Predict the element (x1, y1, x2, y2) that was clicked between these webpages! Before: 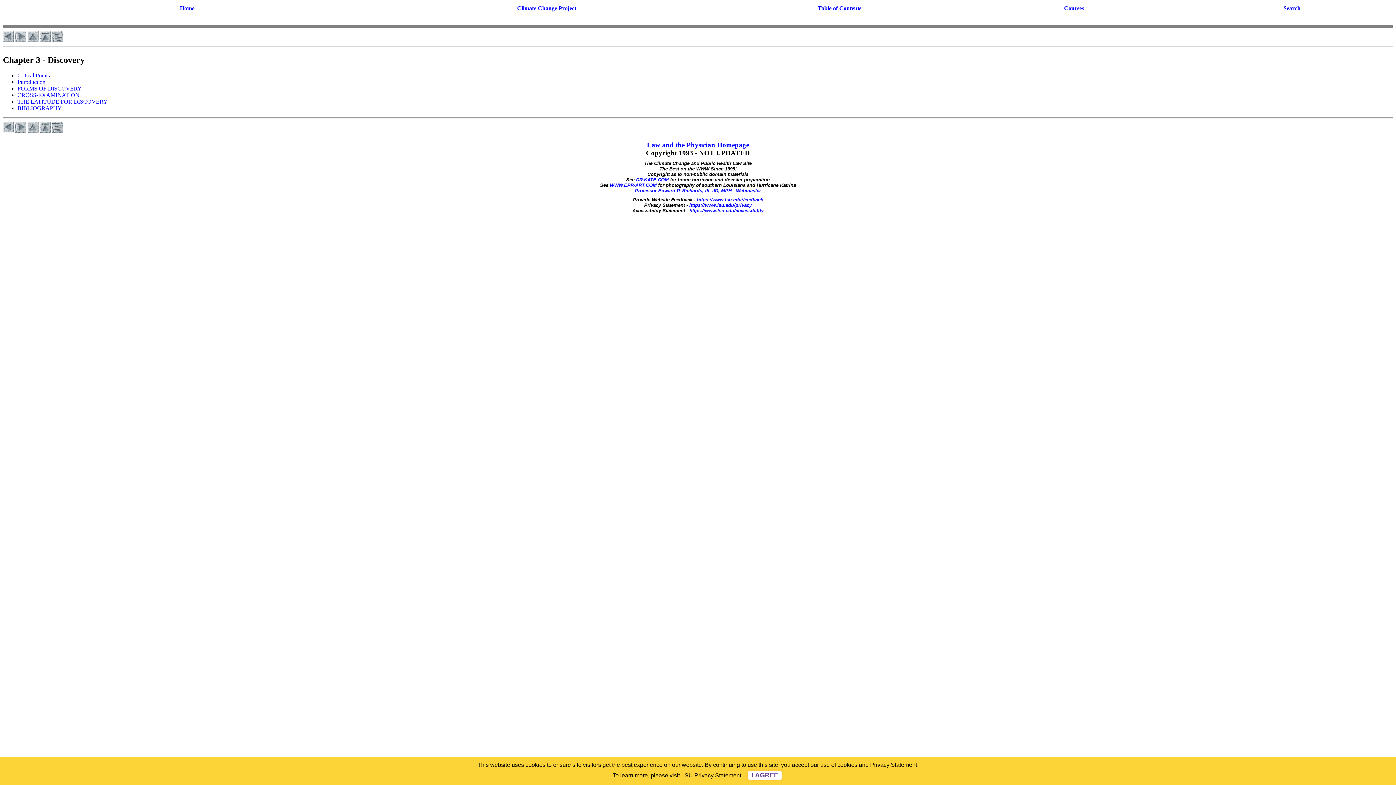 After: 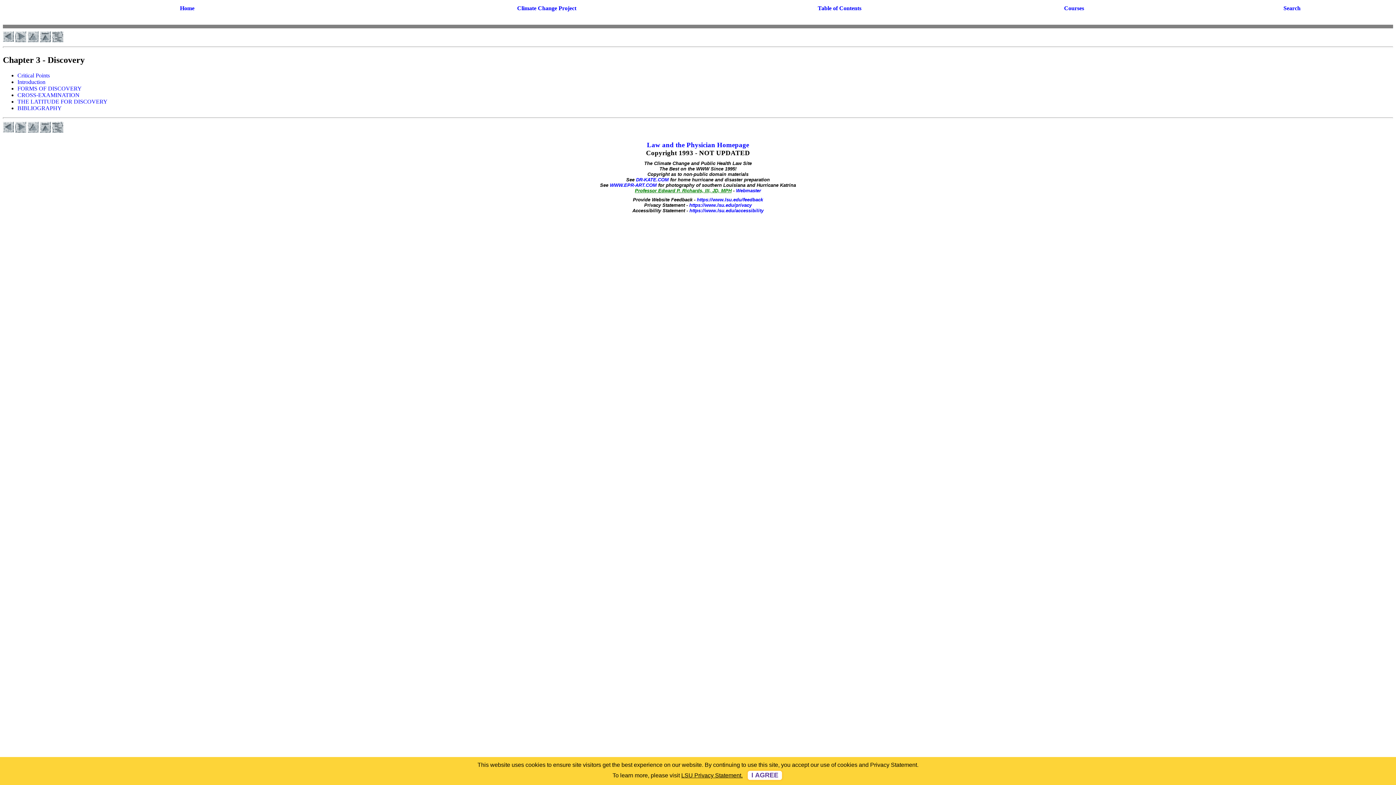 Action: label: Professor Edward P. Richards, III, JD, MPH bbox: (635, 187, 731, 193)